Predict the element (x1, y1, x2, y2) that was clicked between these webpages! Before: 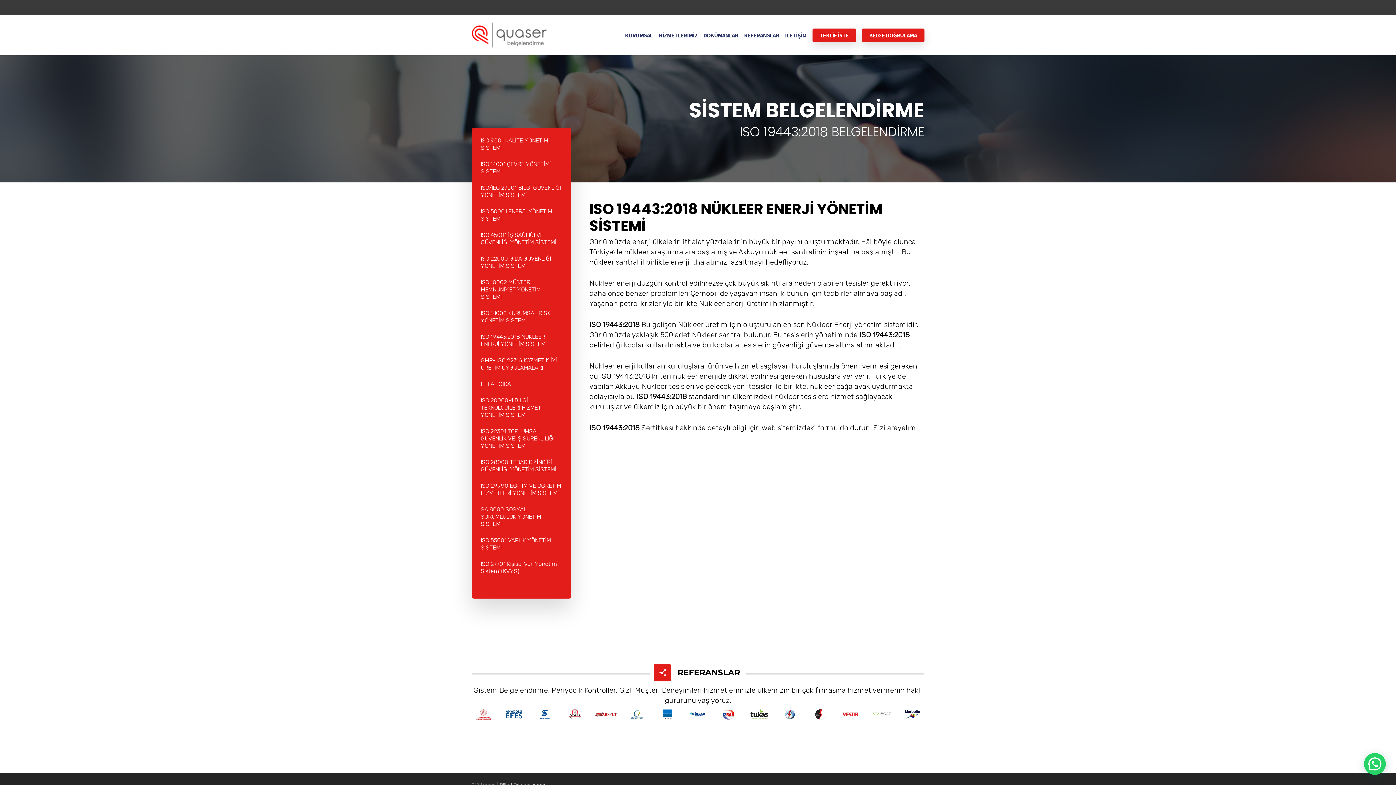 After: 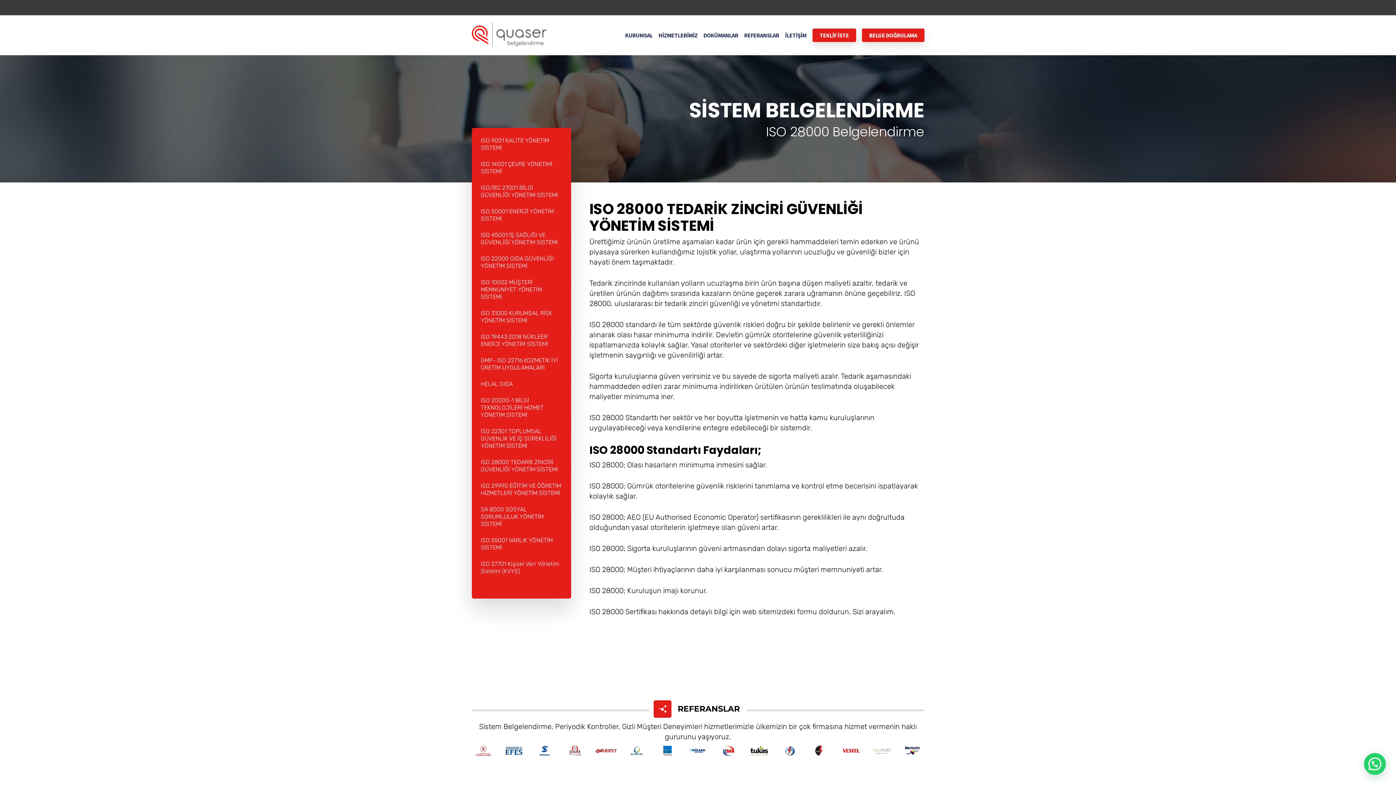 Action: label: ISO 28000 TEDARİK ZİNCİRİ GÜVENLİĞİ YÖNETİM SİSTEMİ bbox: (480, 458, 556, 473)